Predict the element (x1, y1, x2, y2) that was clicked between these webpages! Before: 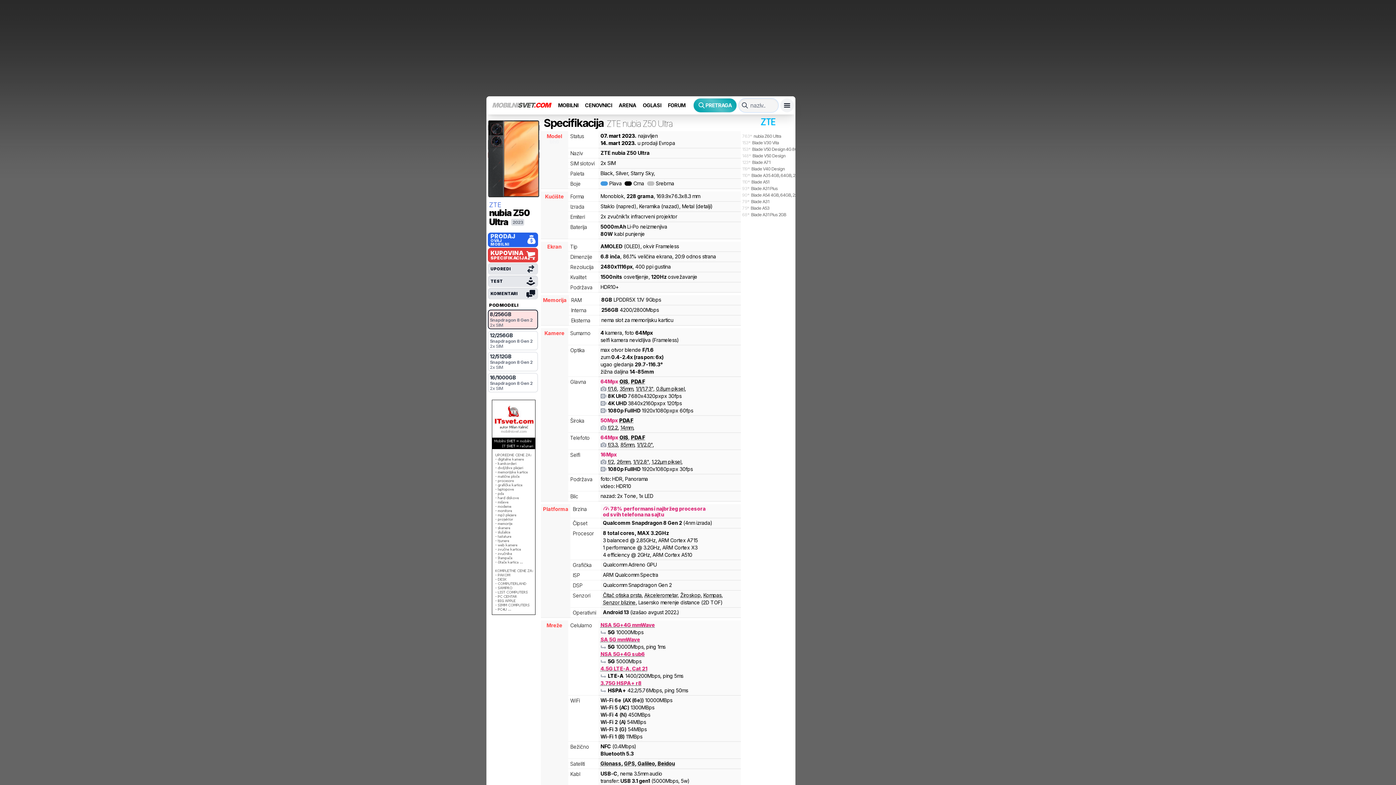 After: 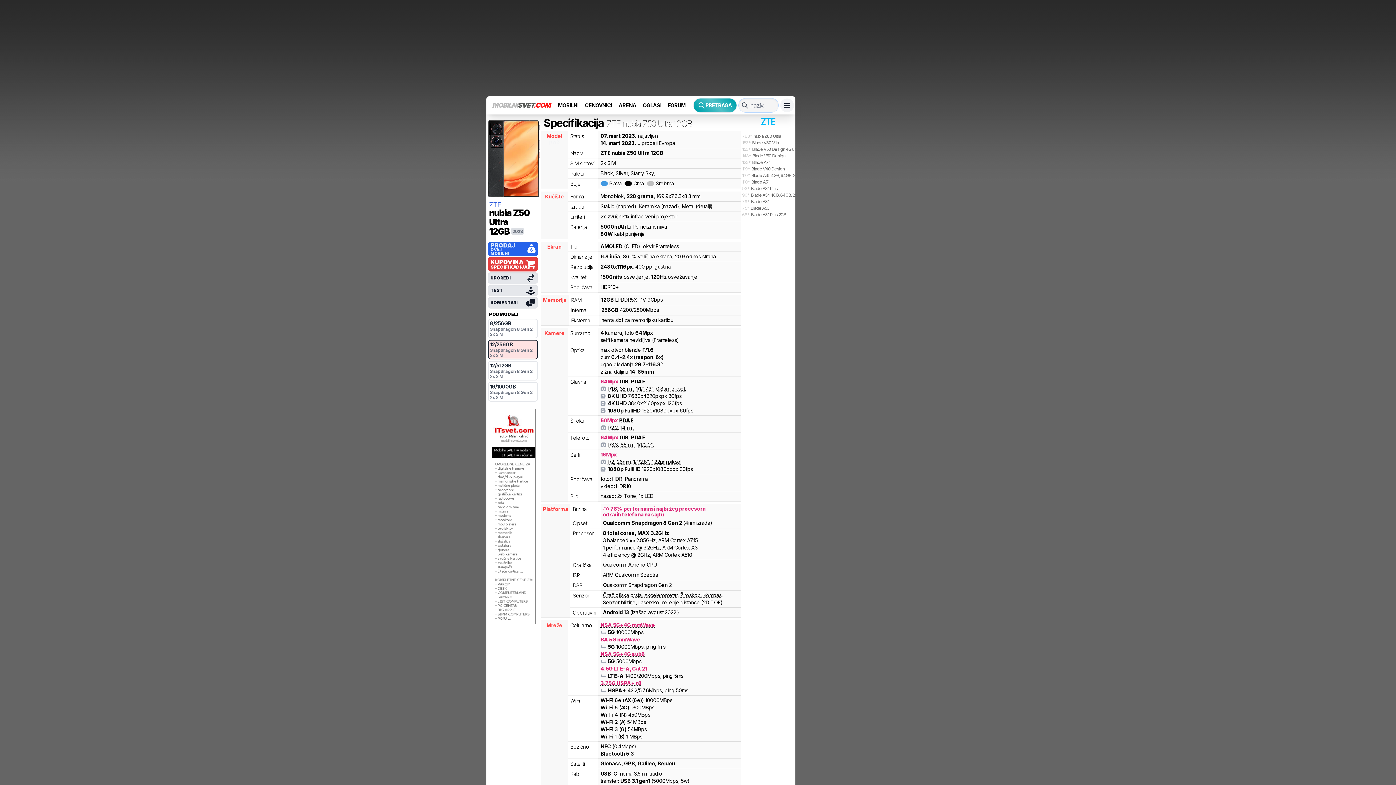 Action: label: 12/256GB
Snapdragon 8 Gen 2
2x SIM bbox: (487, 330, 538, 350)